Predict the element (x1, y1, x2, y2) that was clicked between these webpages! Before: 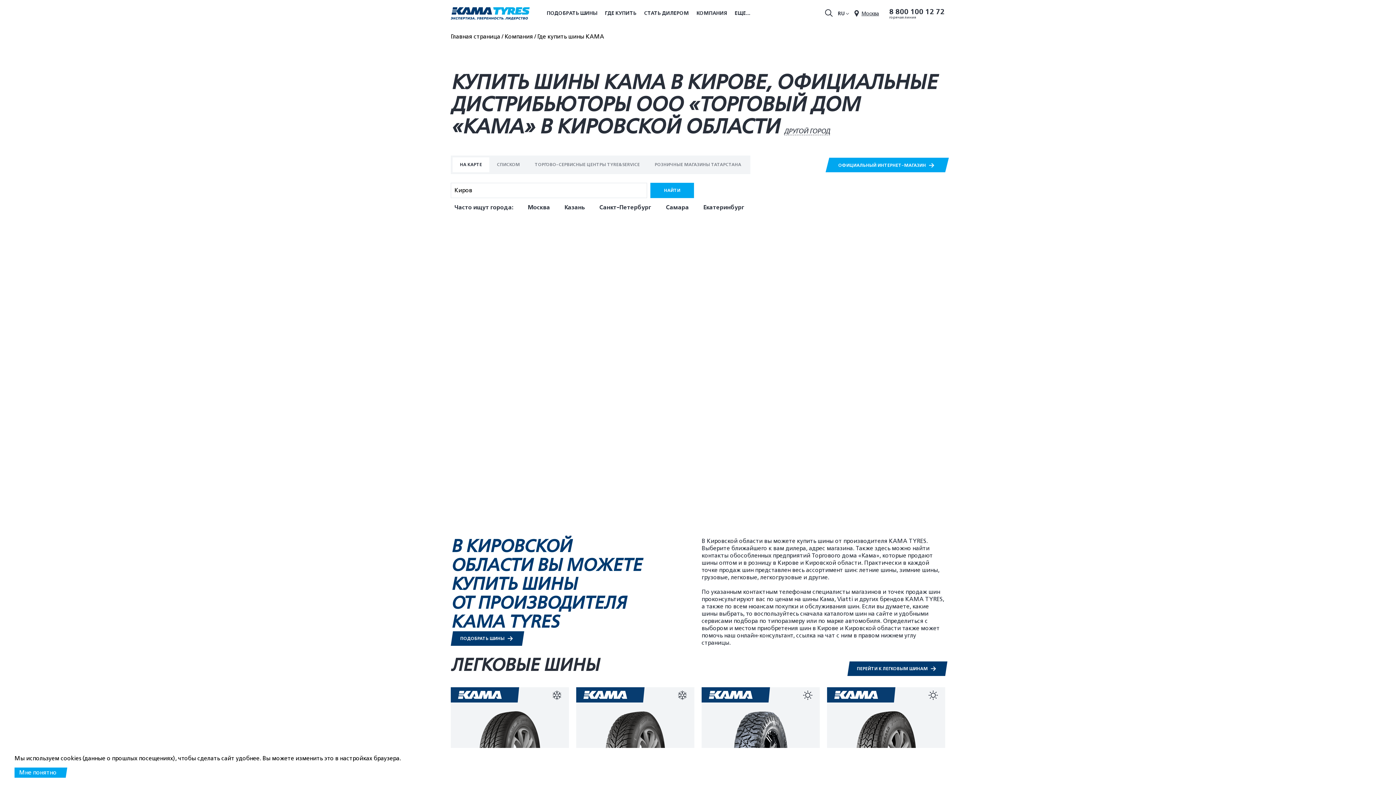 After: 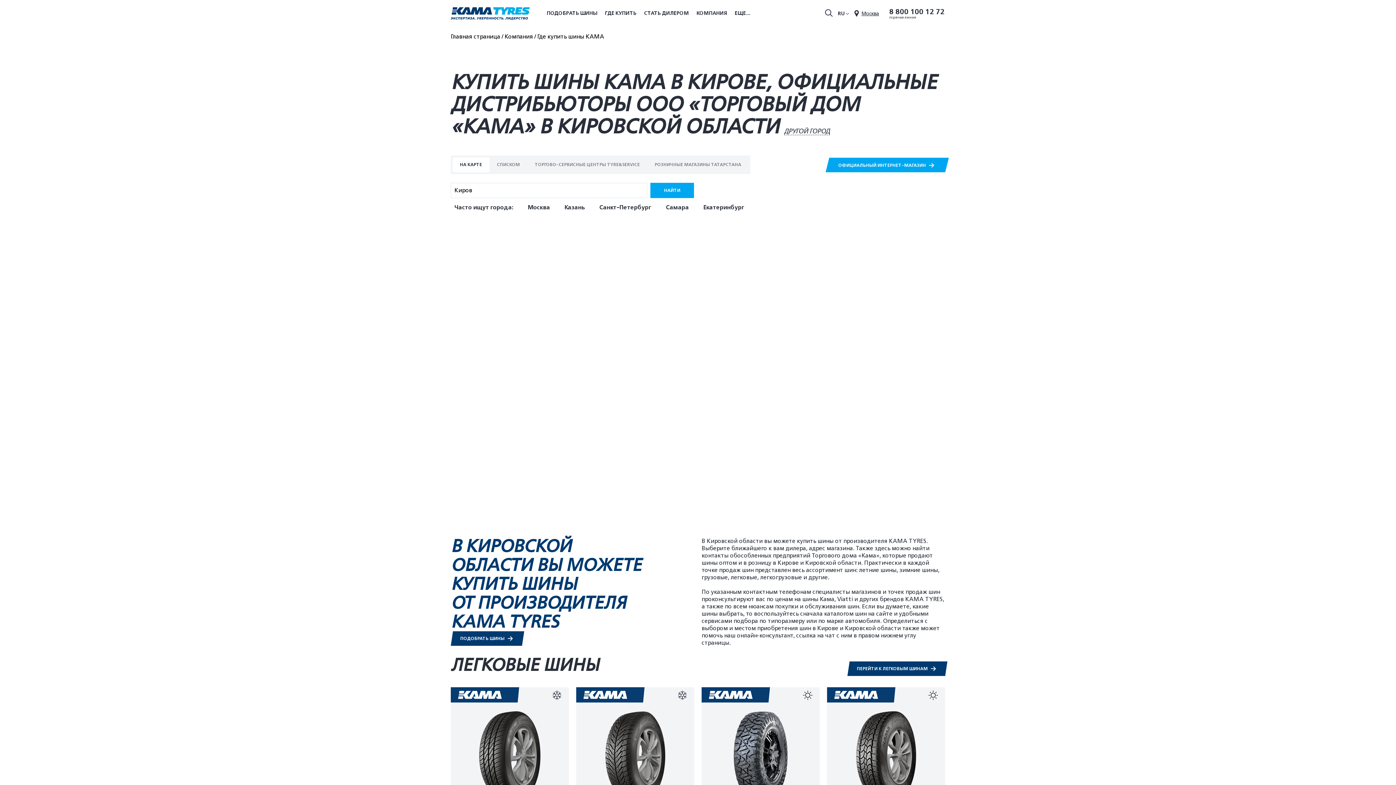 Action: label: Мне понятно bbox: (14, 768, 63, 778)